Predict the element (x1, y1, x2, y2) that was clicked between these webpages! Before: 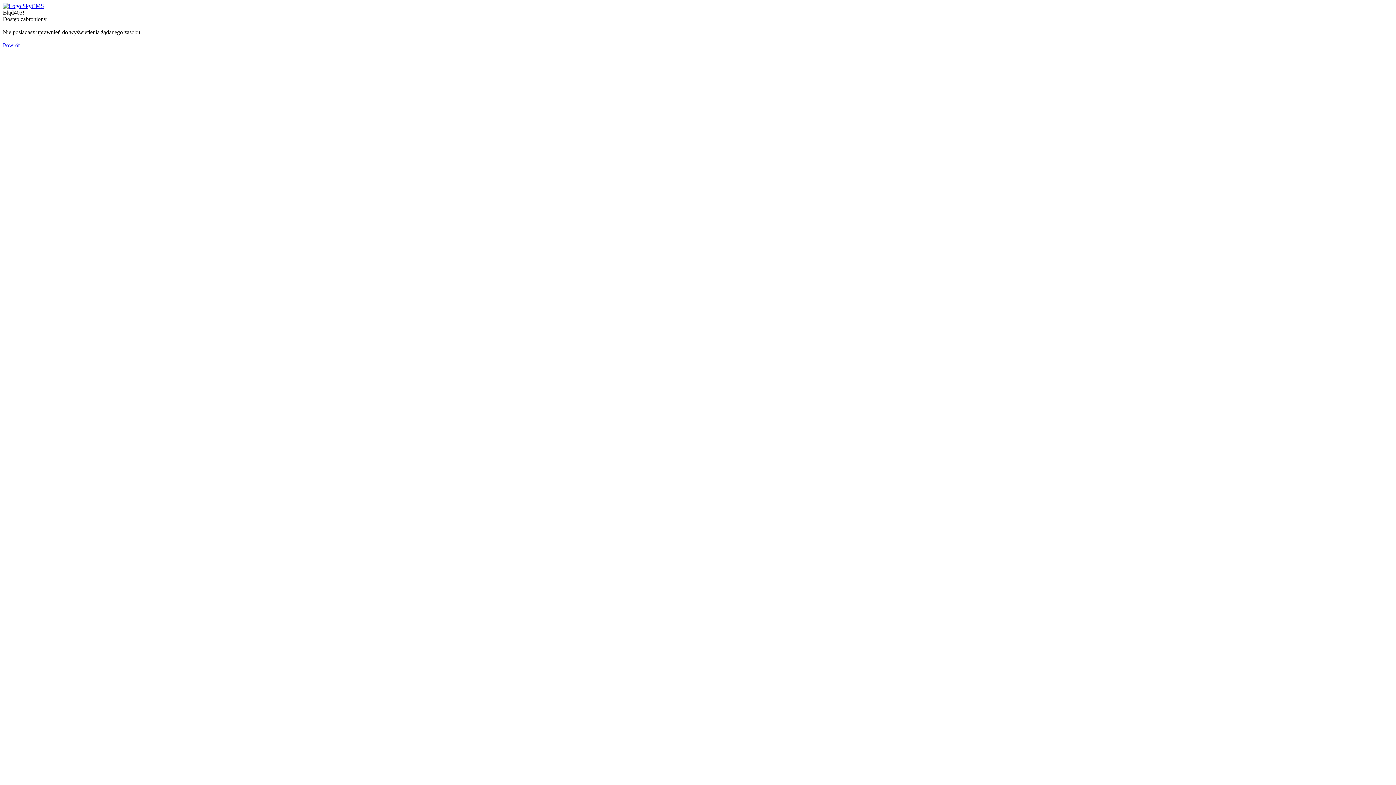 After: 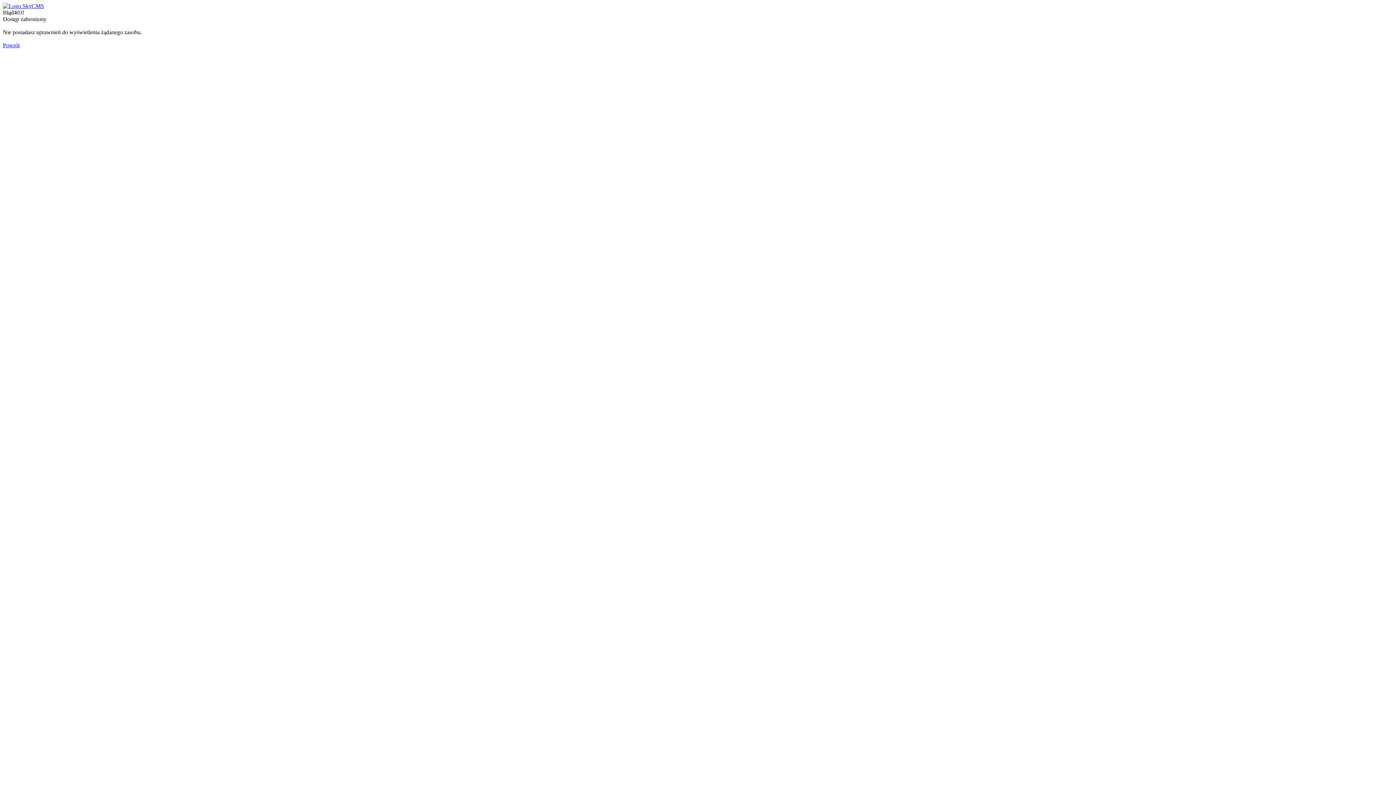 Action: bbox: (2, 42, 19, 48) label: Powrót